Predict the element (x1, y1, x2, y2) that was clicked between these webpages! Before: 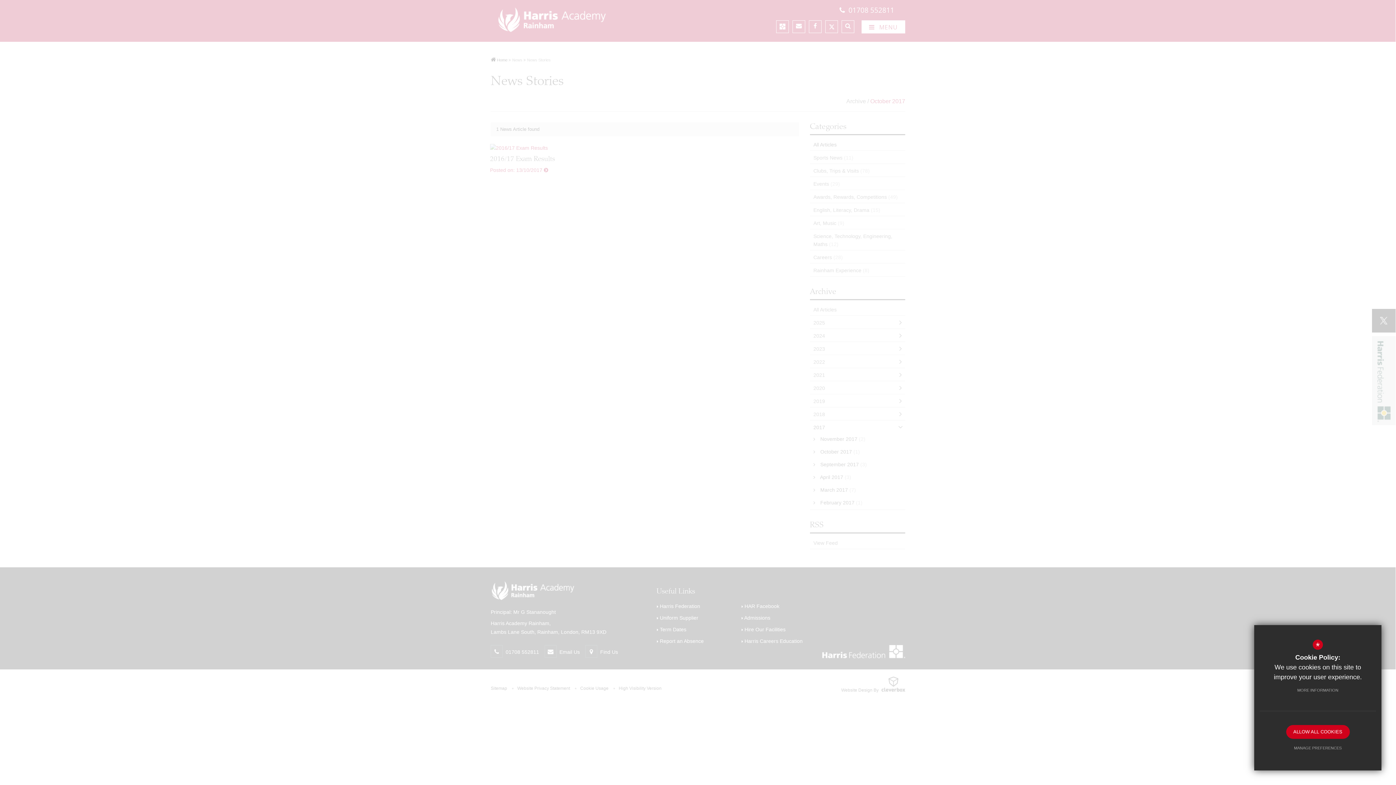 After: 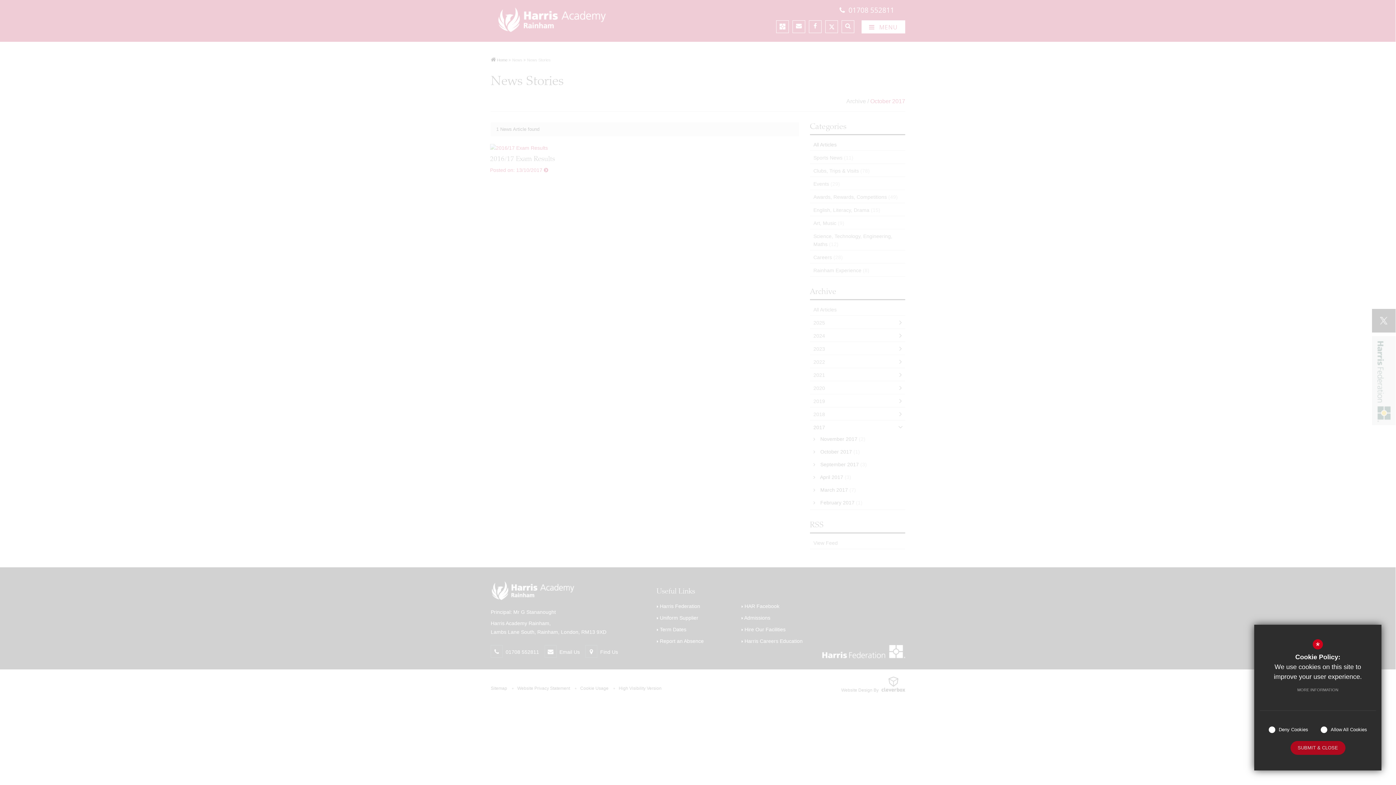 Action: label: MANAGE PREFERENCES bbox: (1287, 741, 1349, 755)